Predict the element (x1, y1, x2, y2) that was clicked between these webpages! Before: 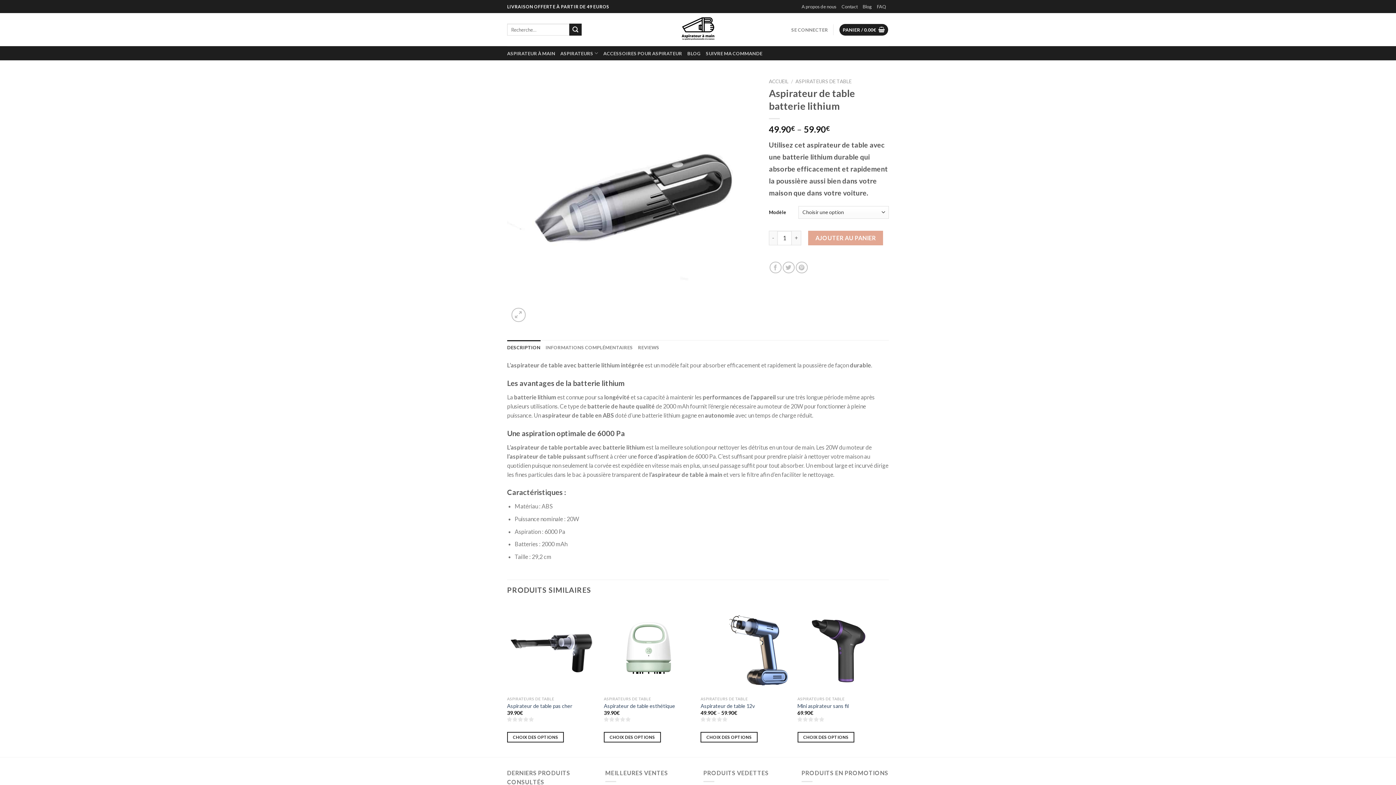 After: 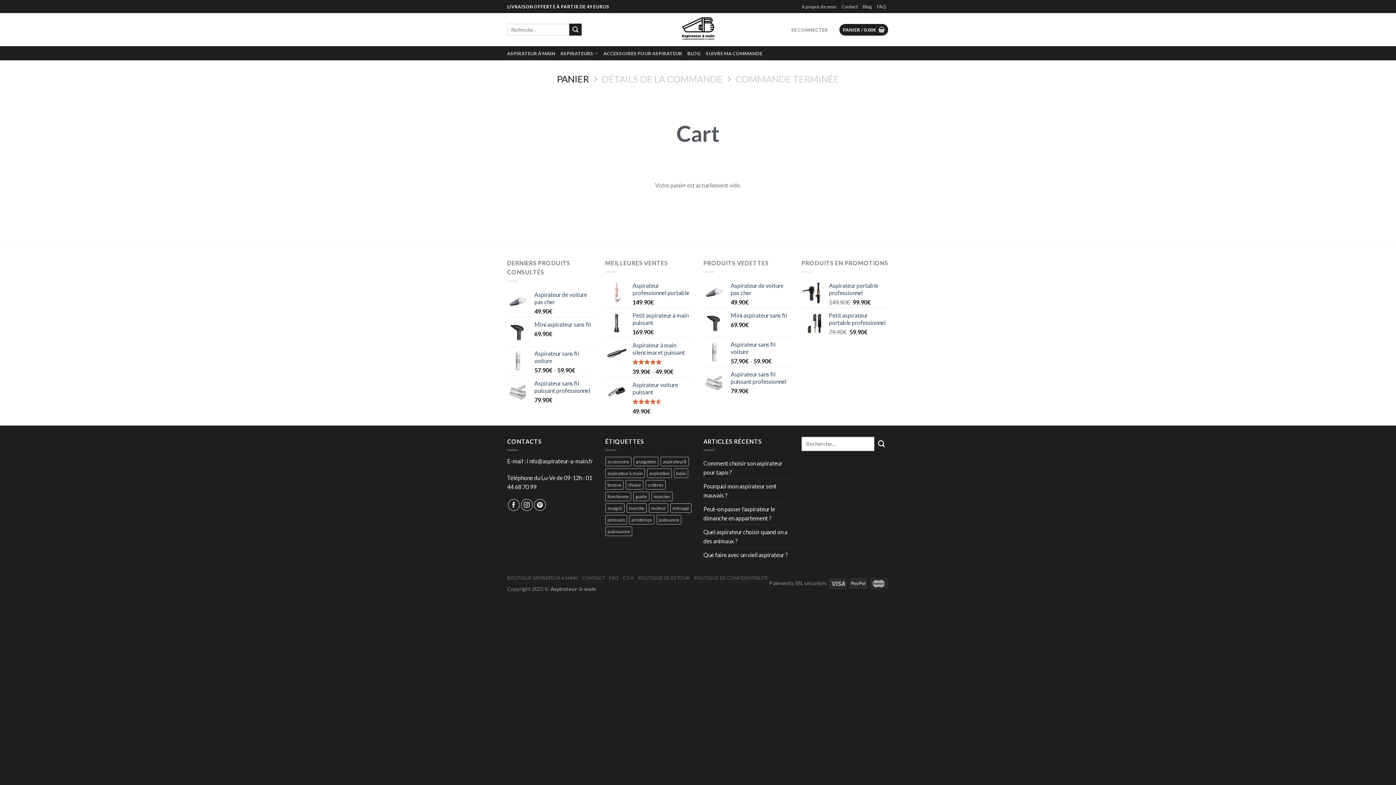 Action: label: PANIER / 0.00€  bbox: (839, 23, 888, 35)